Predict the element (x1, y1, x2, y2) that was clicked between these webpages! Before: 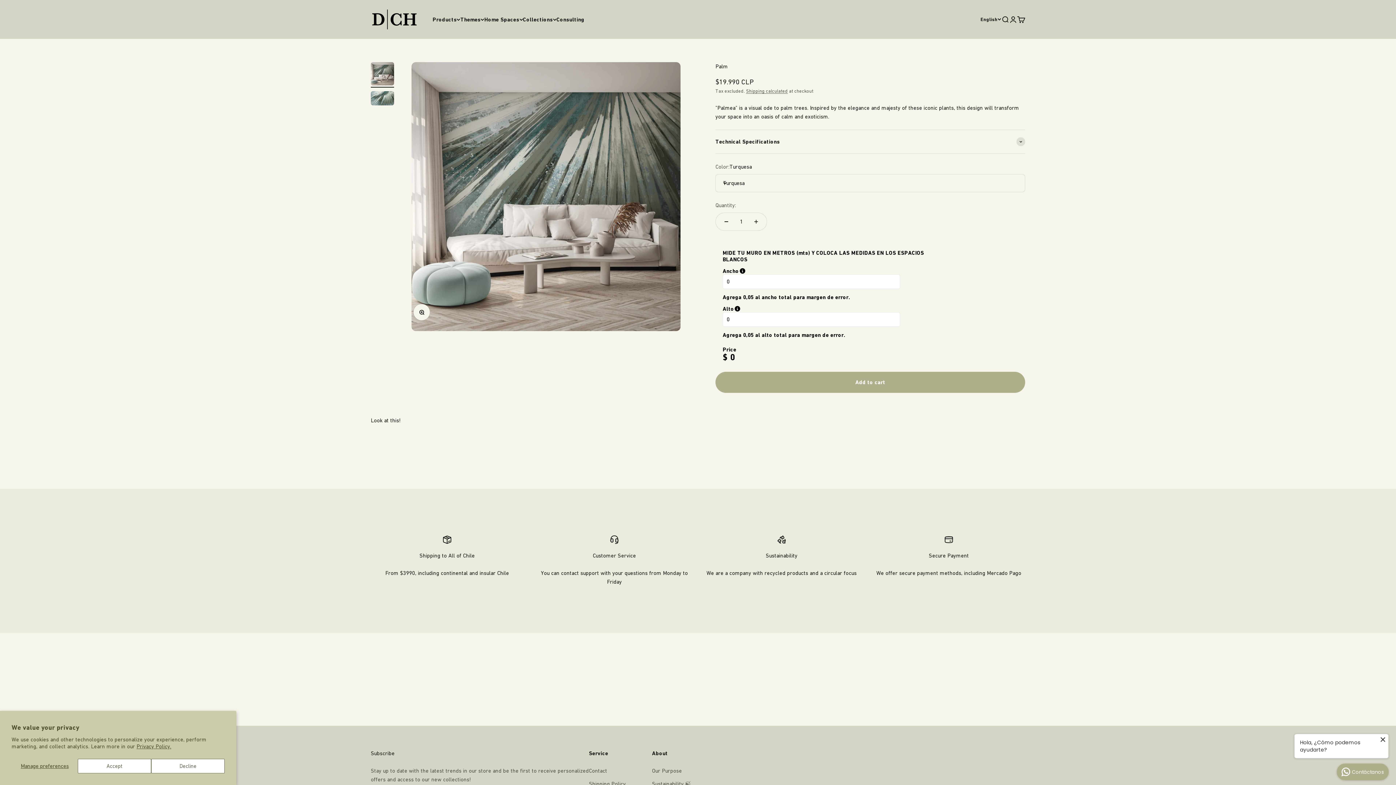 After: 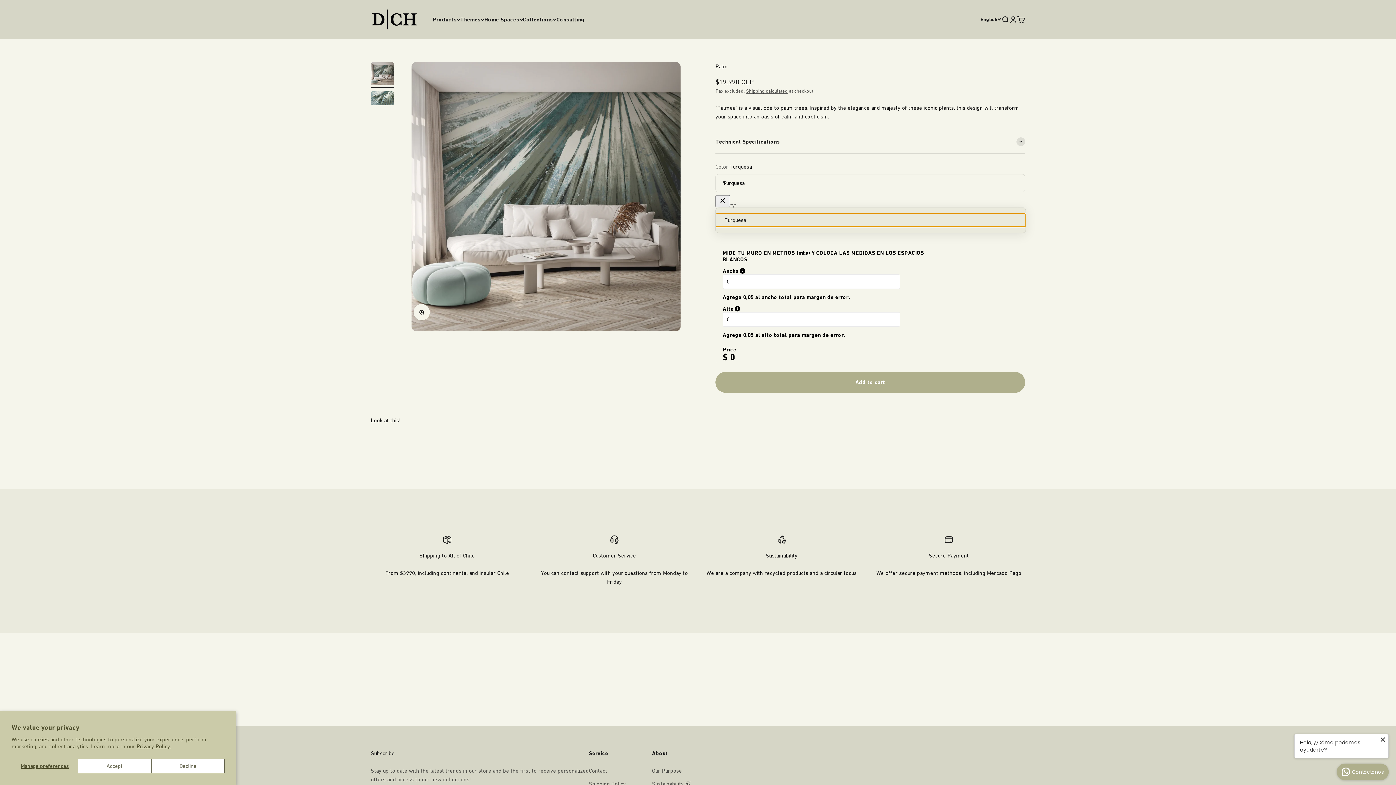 Action: label: Turquesa bbox: (715, 174, 1025, 192)